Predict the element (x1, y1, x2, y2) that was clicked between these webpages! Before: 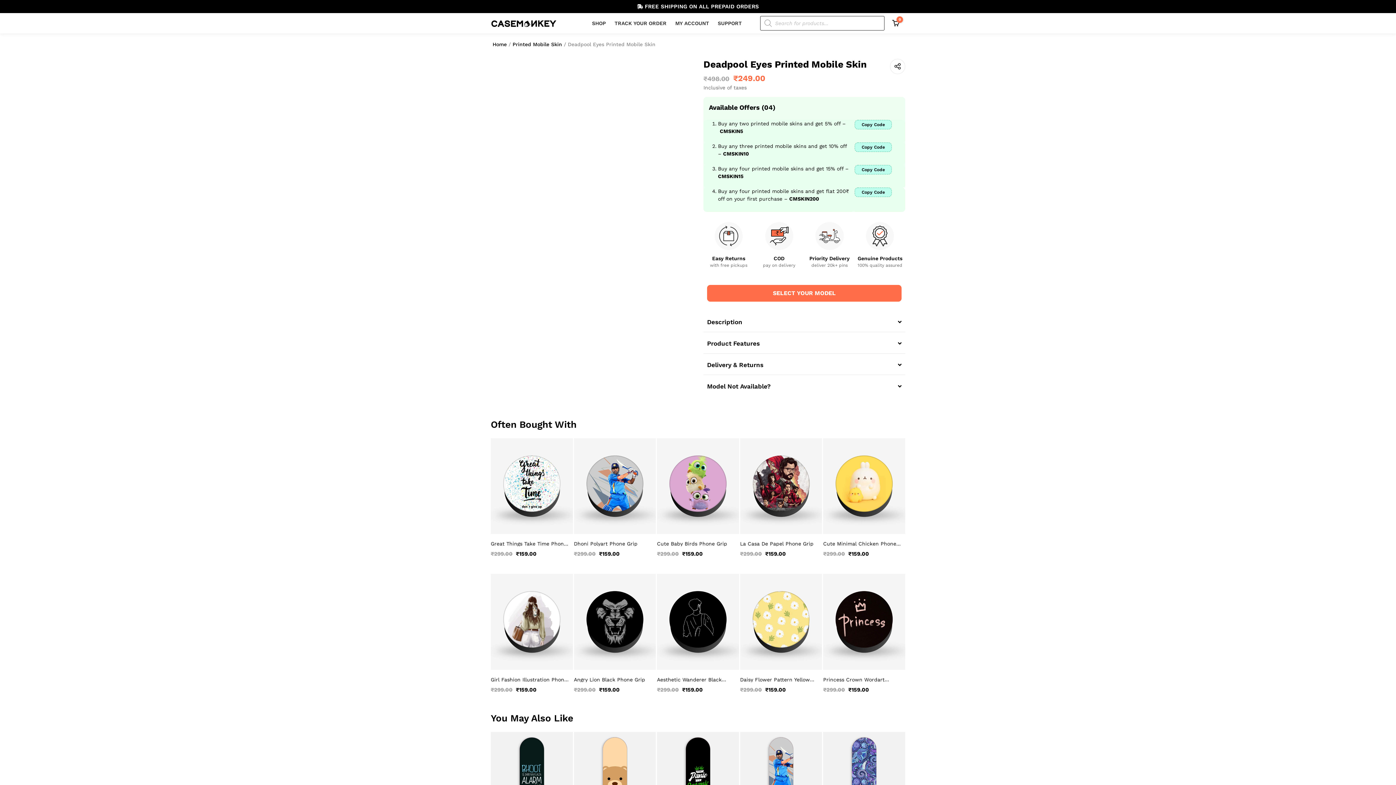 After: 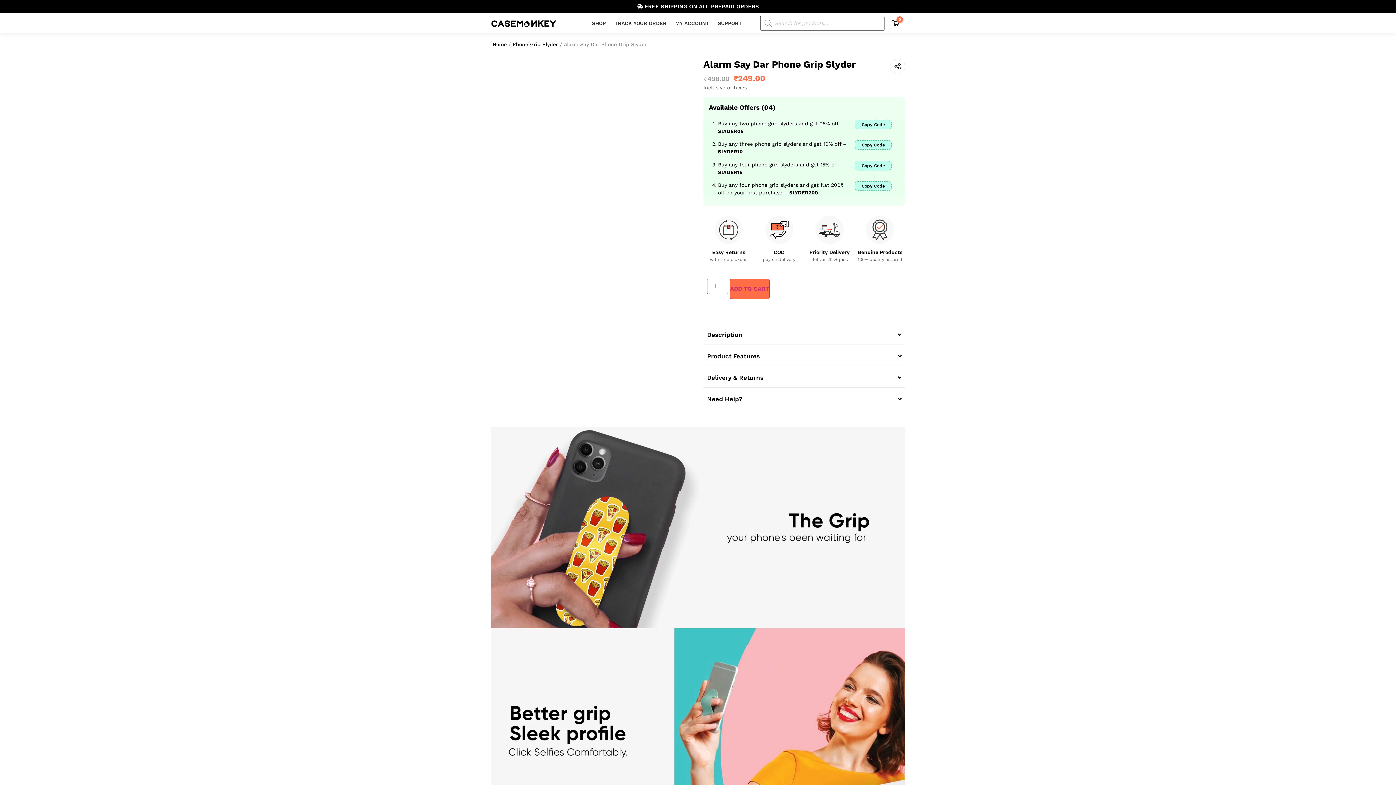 Action: bbox: (490, 732, 572, 824)